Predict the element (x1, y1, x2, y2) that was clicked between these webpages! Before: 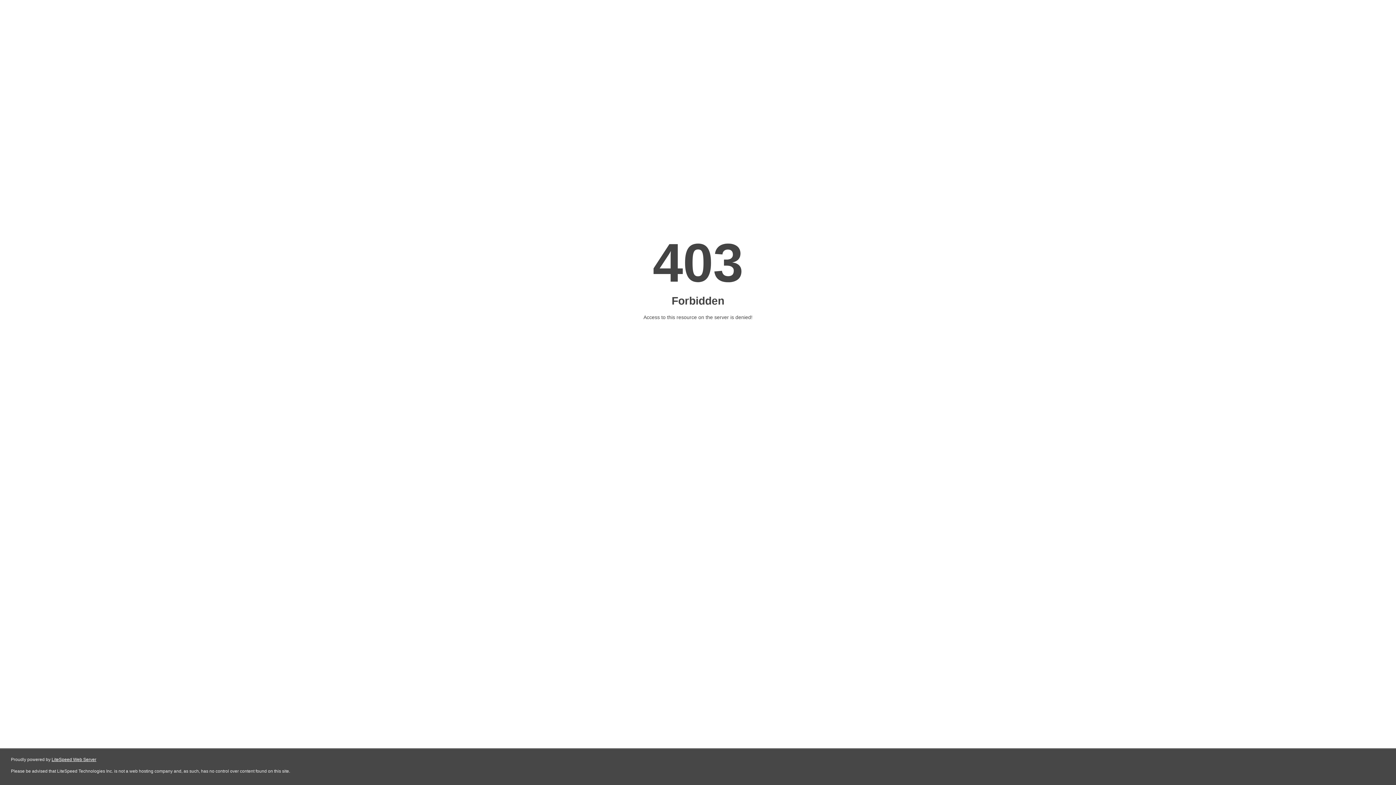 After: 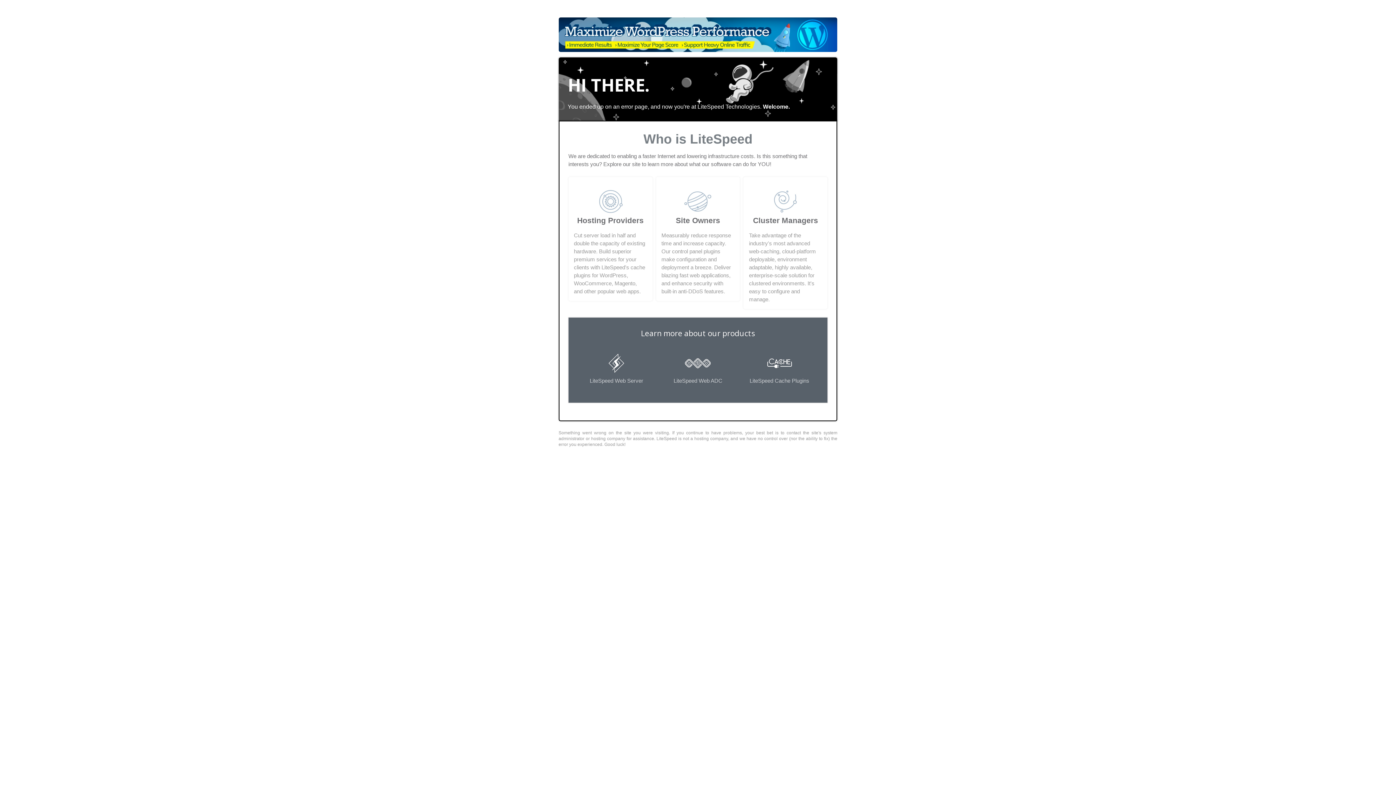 Action: bbox: (51, 757, 96, 762) label: LiteSpeed Web Server